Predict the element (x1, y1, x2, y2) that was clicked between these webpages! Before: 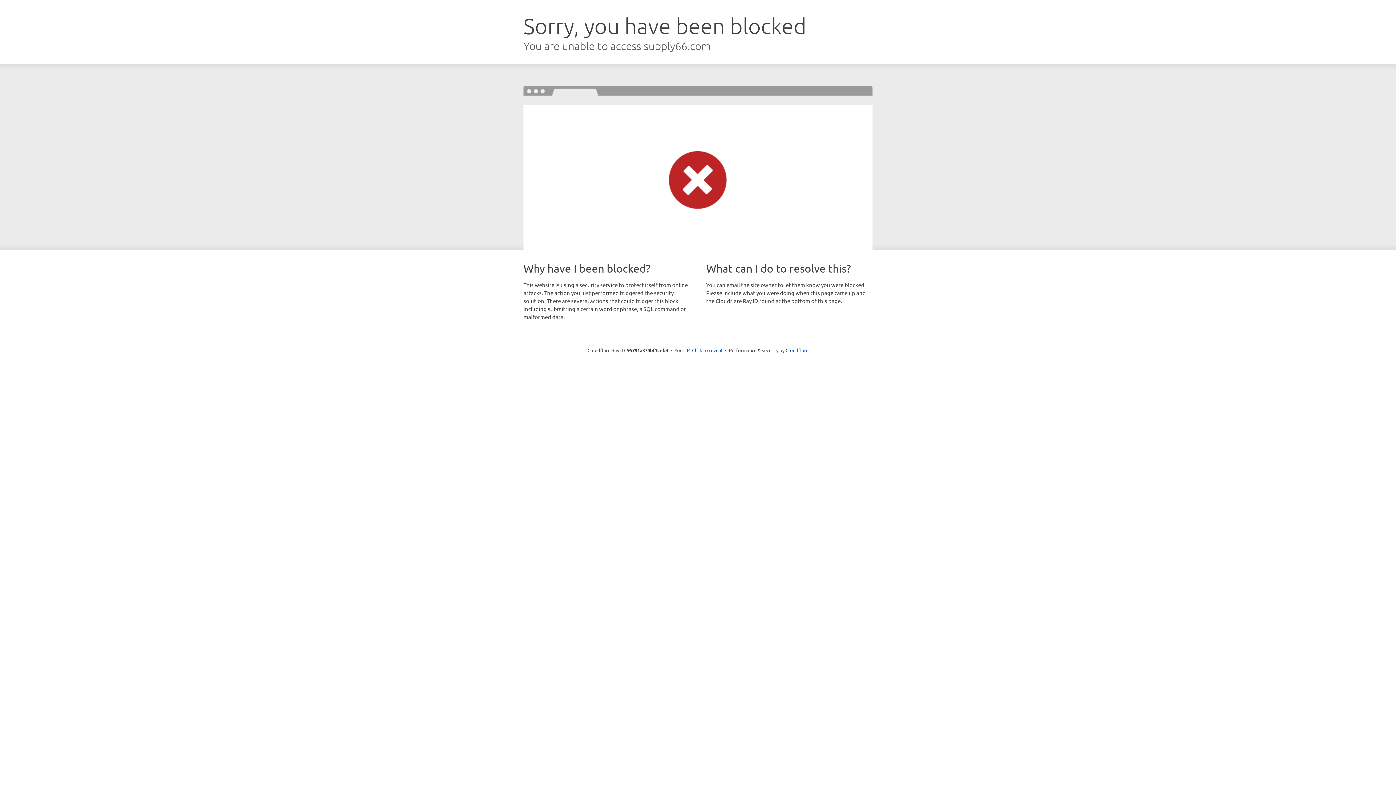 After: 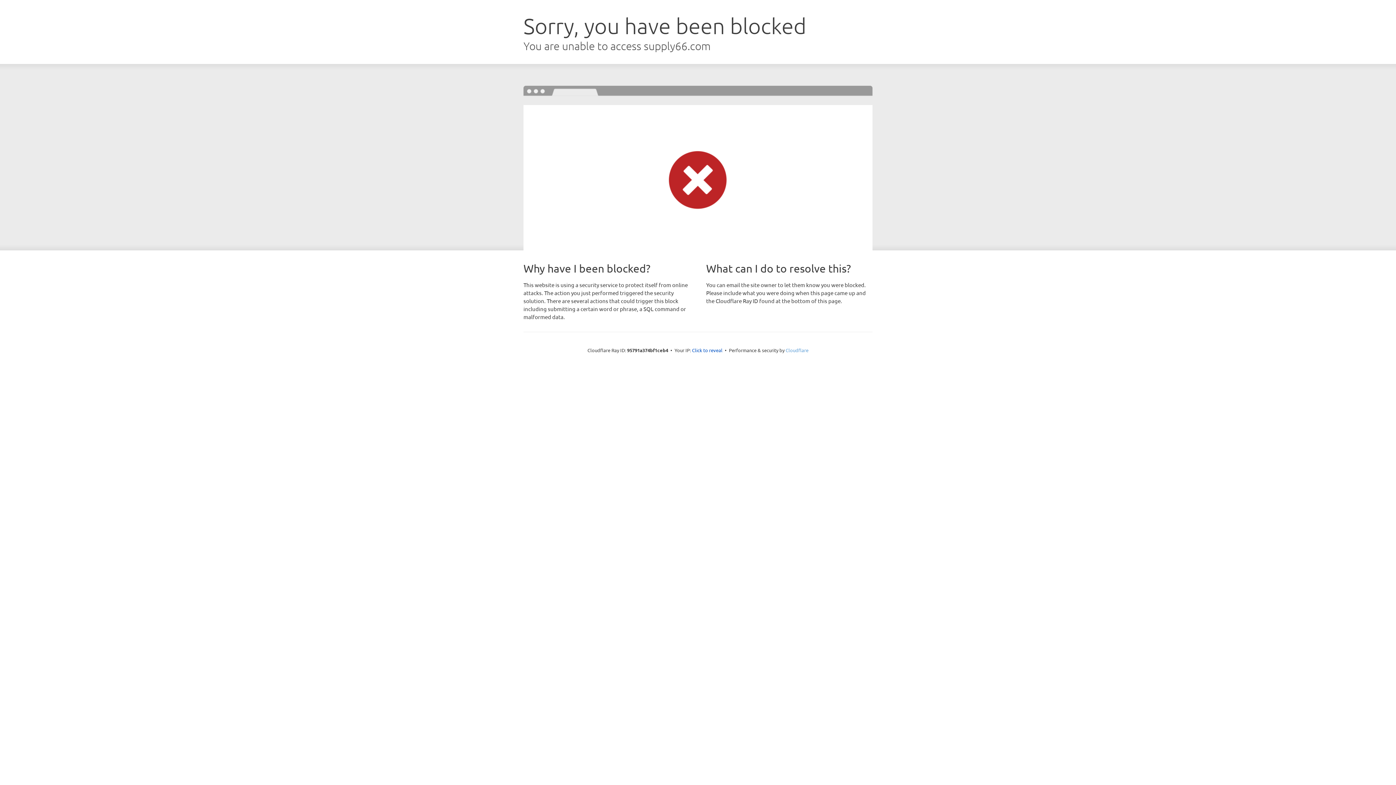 Action: label: Cloudflare bbox: (785, 347, 808, 353)